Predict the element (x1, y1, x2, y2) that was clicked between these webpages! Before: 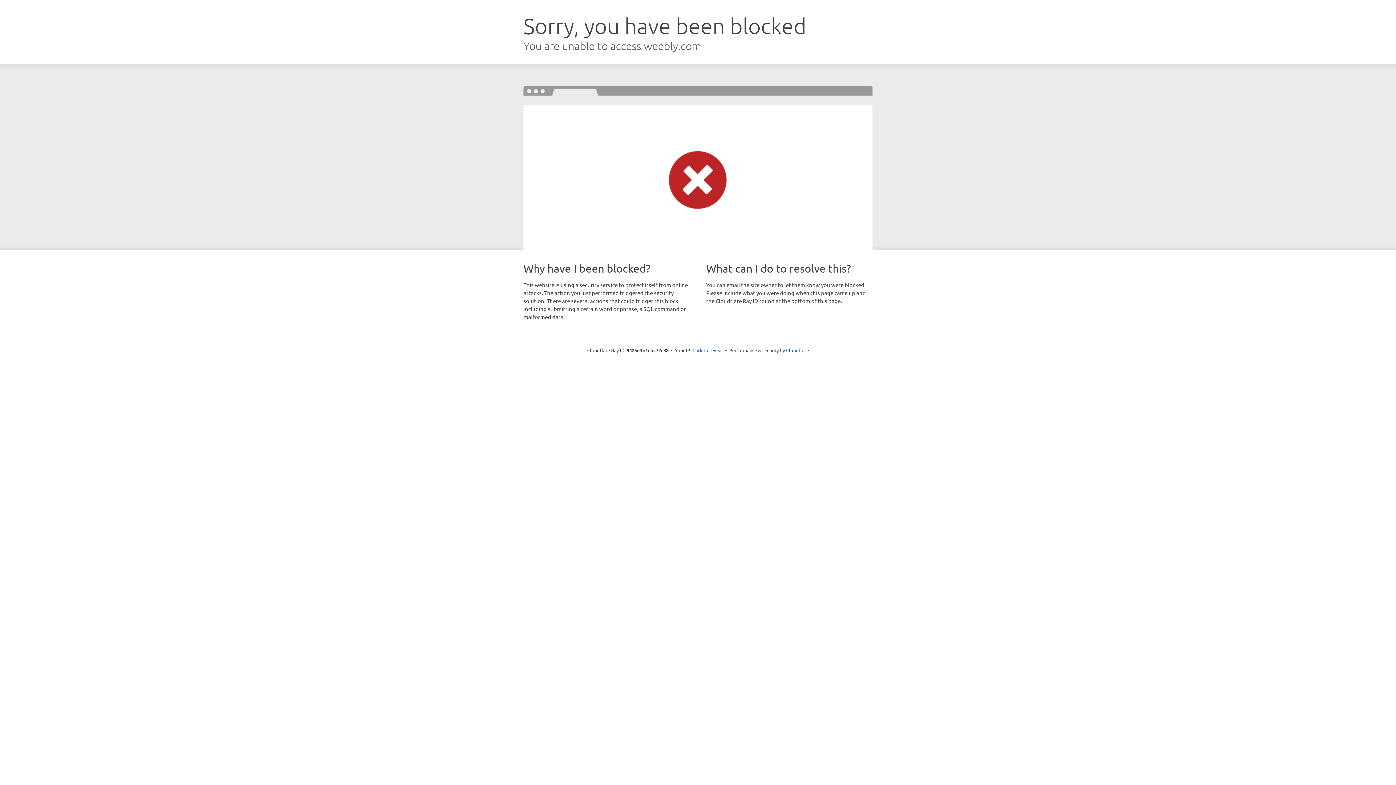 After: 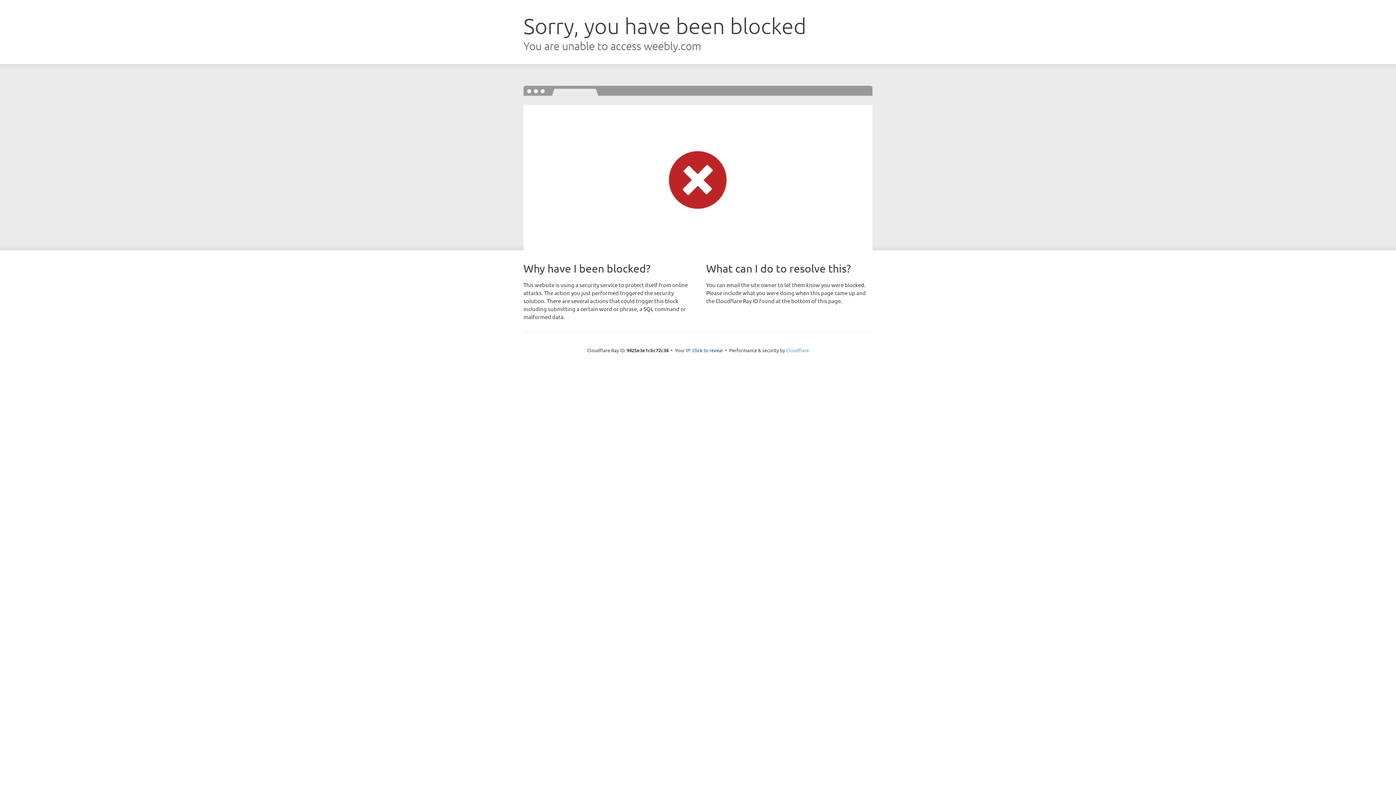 Action: label: Cloudflare bbox: (786, 347, 809, 353)